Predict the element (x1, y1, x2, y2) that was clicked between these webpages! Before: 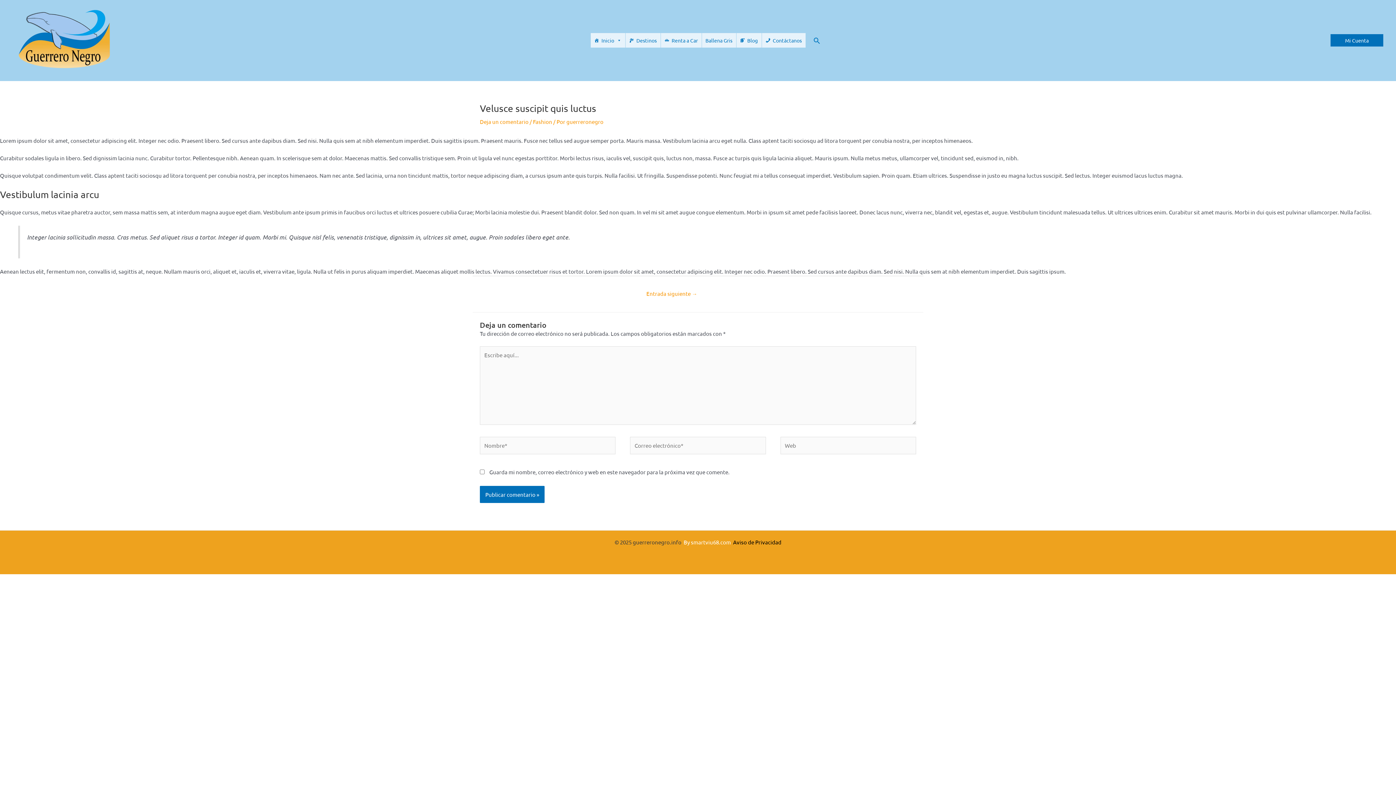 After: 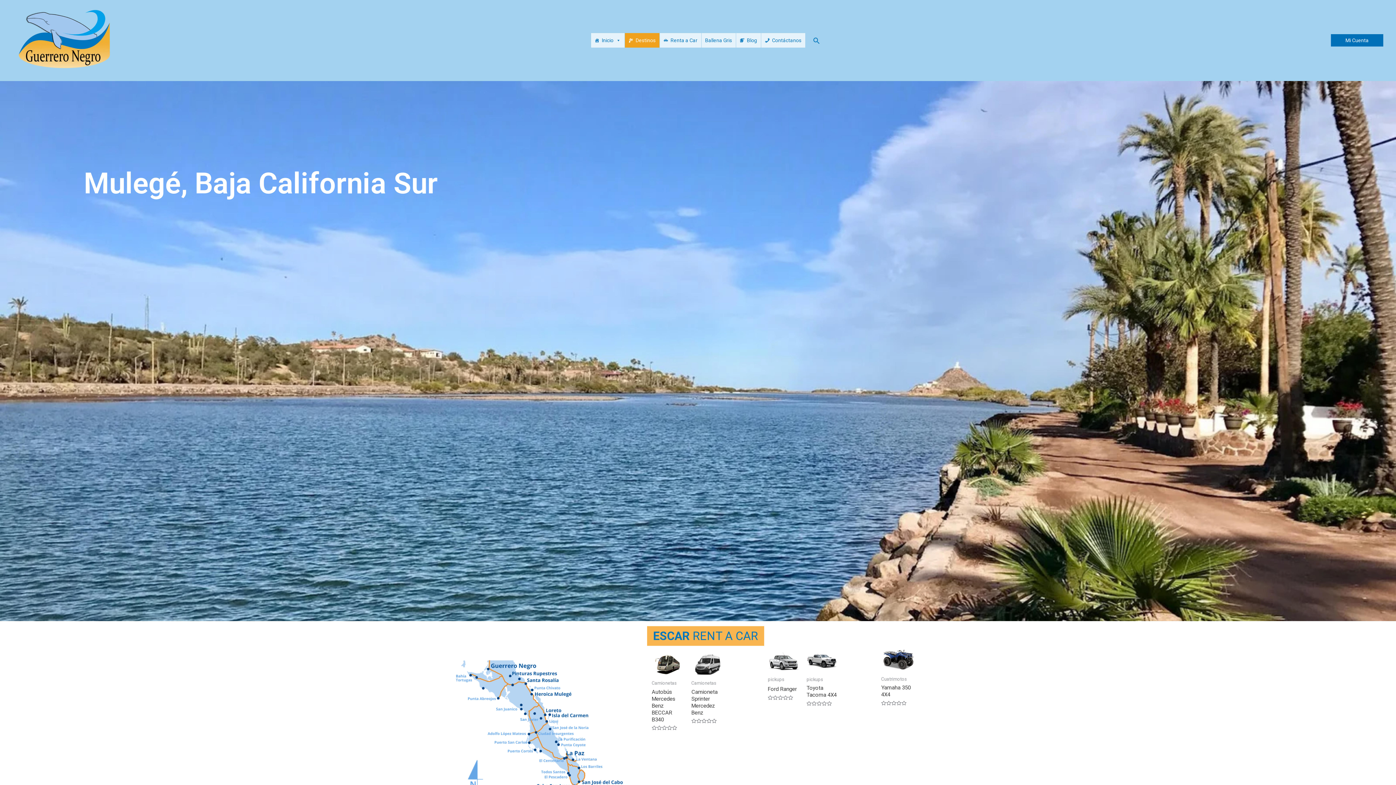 Action: label: Destinos bbox: (625, 33, 660, 47)